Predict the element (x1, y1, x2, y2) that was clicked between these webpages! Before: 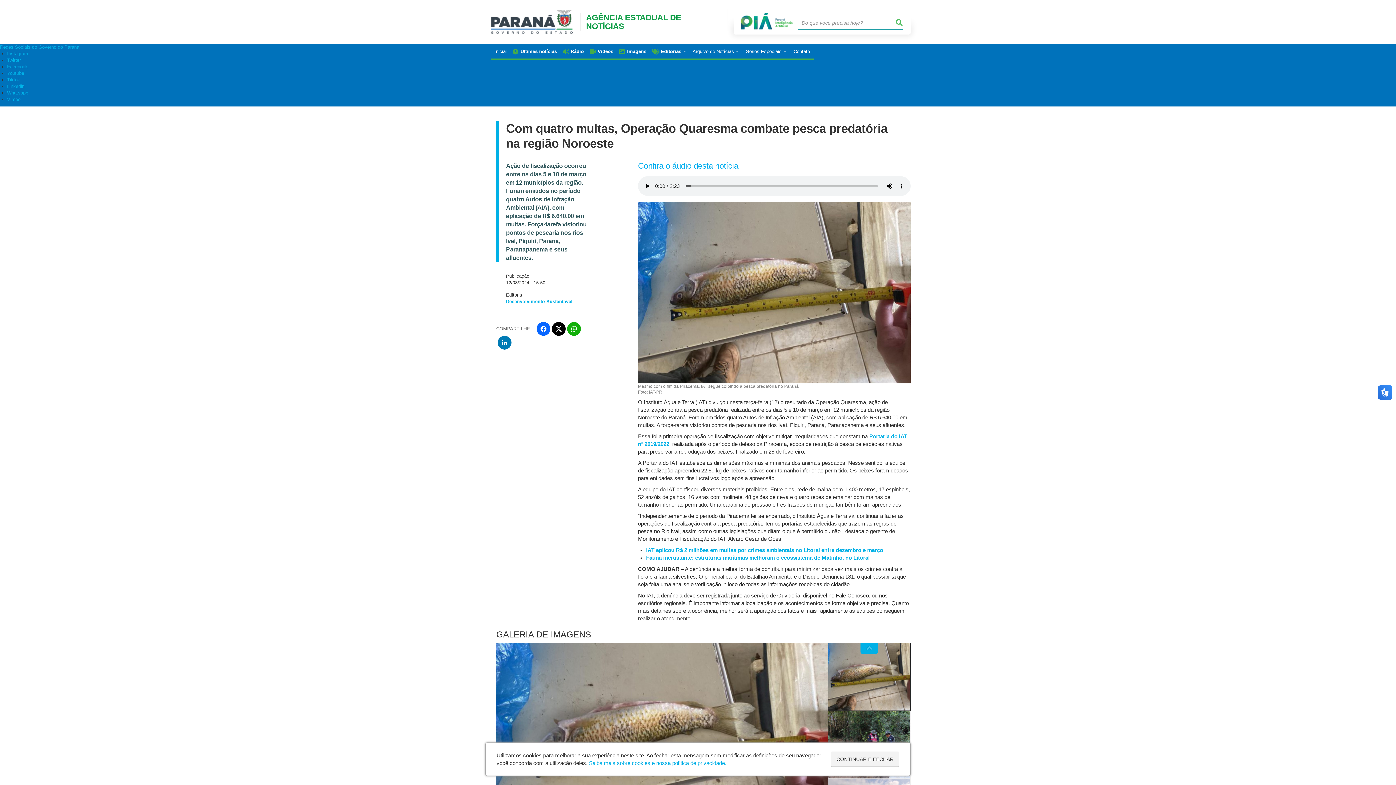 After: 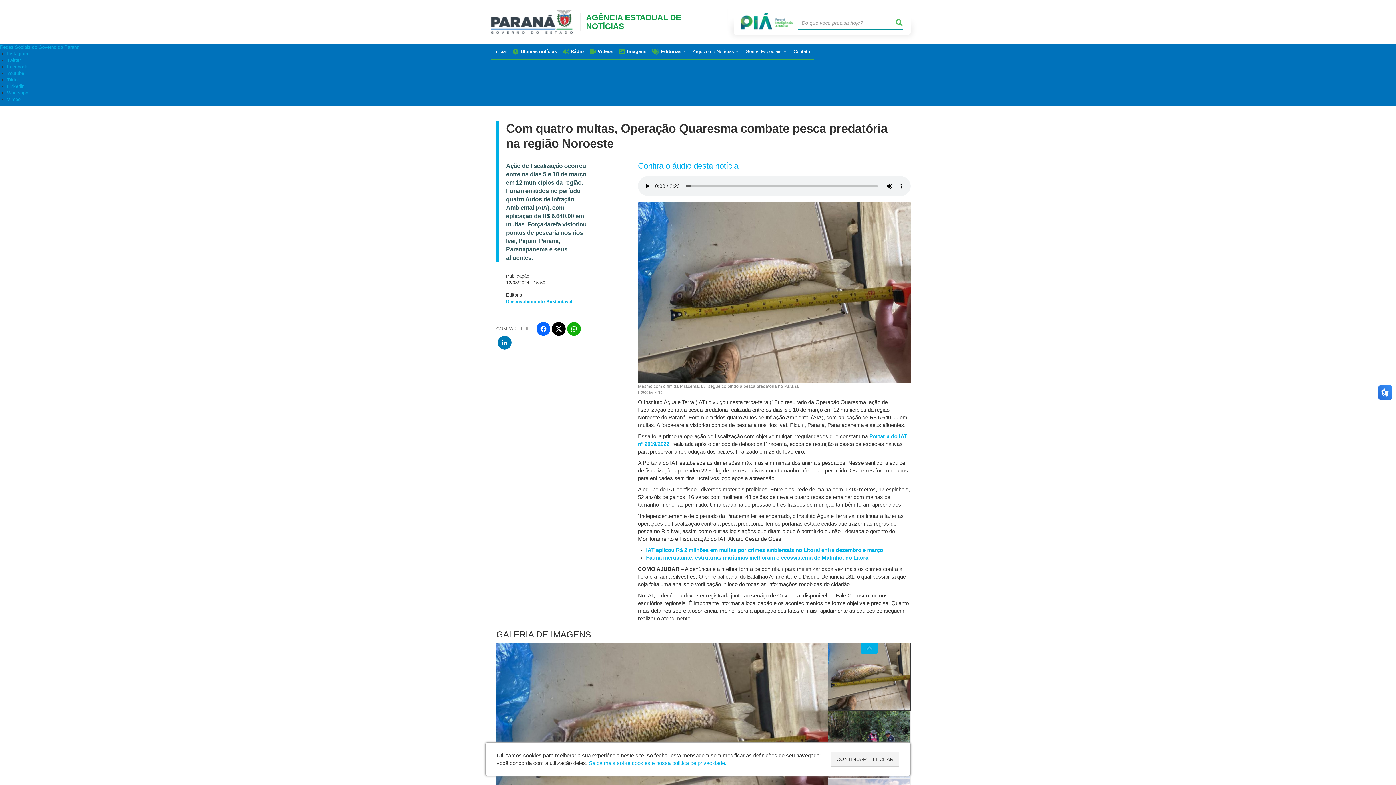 Action: label: Twitter bbox: (552, 322, 565, 336)